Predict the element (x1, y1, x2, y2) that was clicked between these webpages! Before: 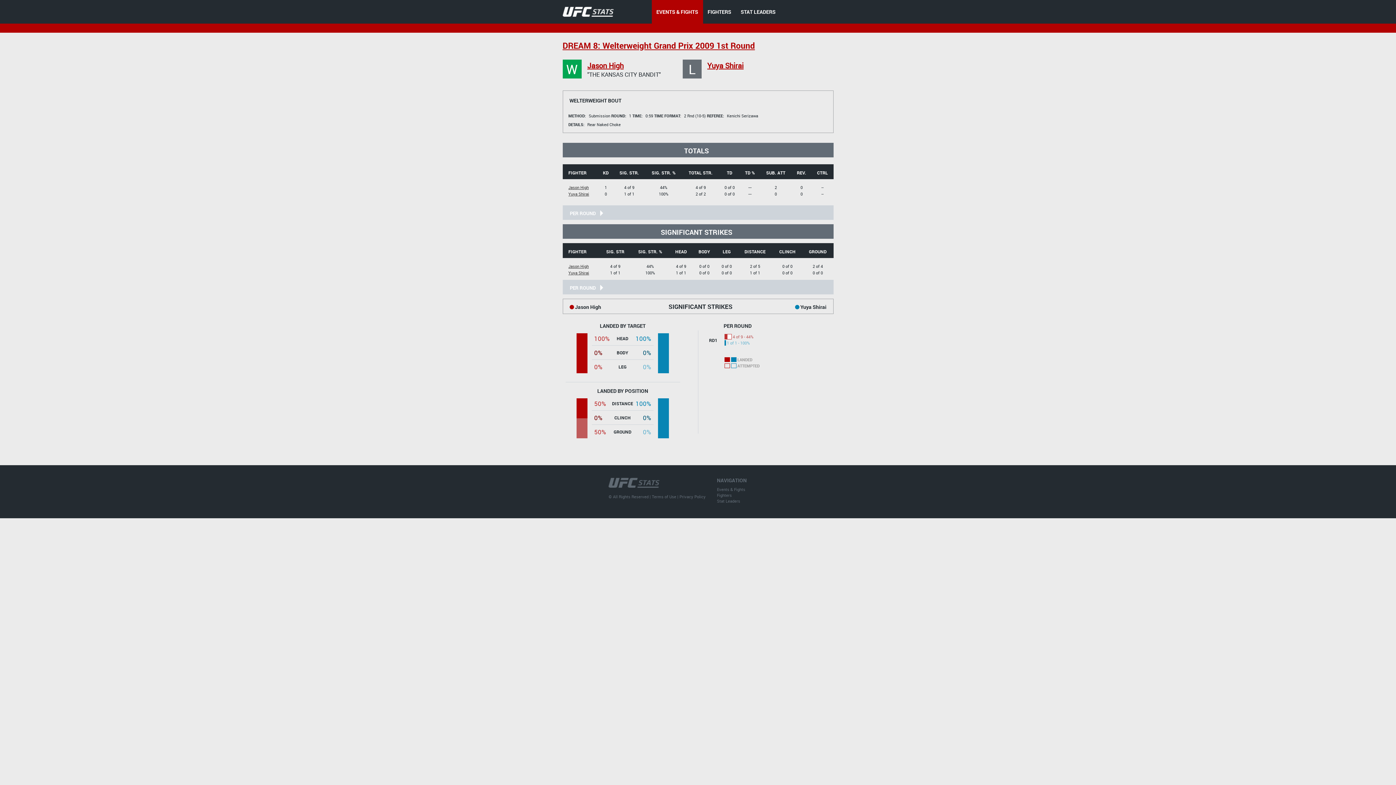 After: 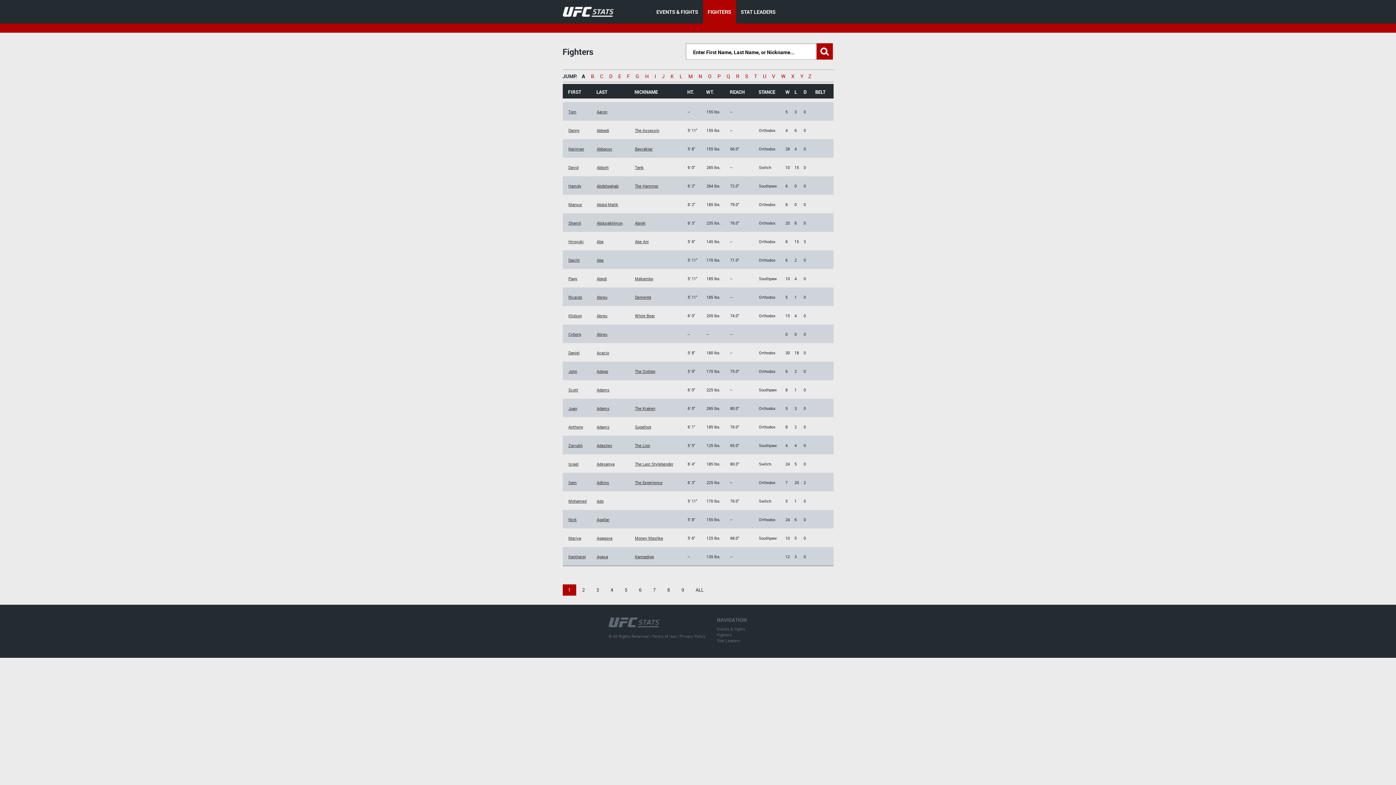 Action: bbox: (717, 492, 732, 498) label: Fighters